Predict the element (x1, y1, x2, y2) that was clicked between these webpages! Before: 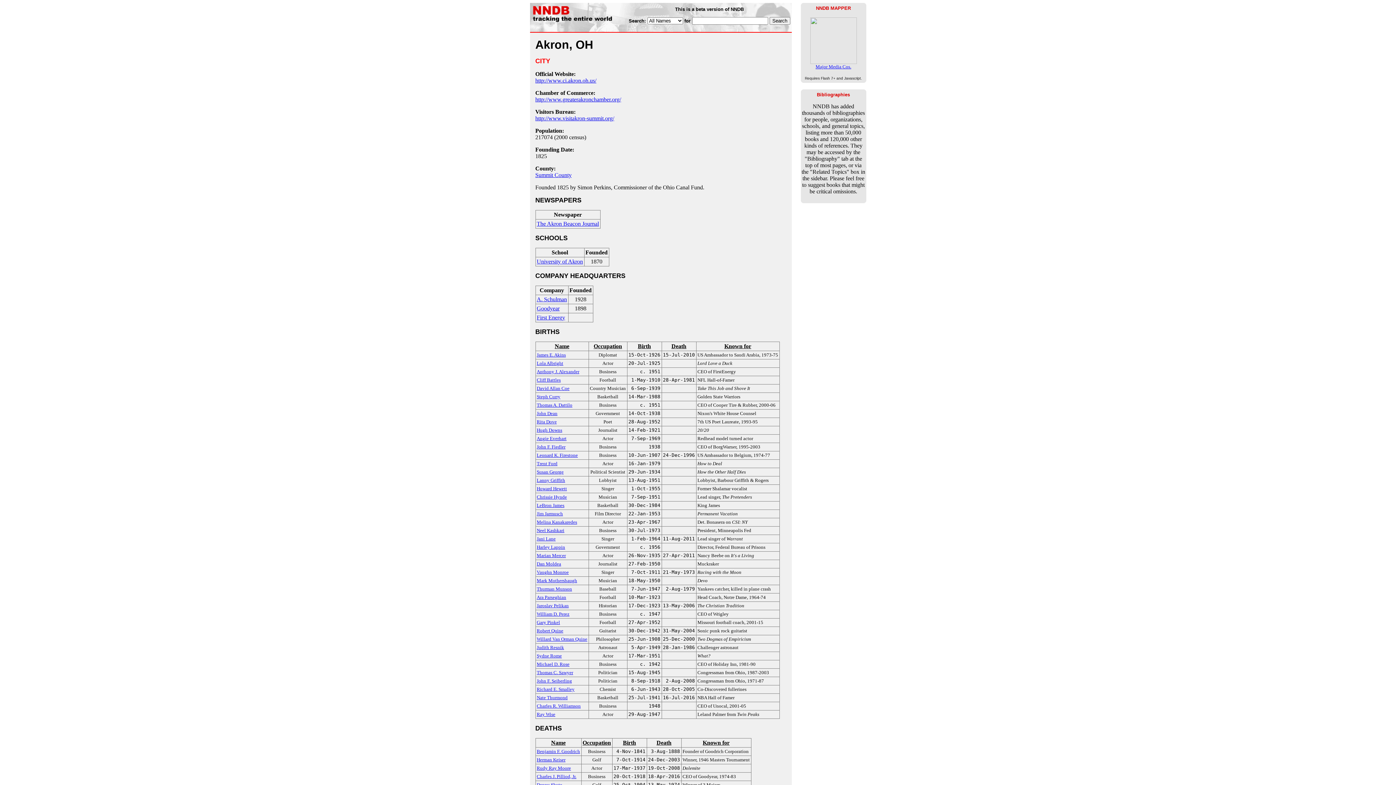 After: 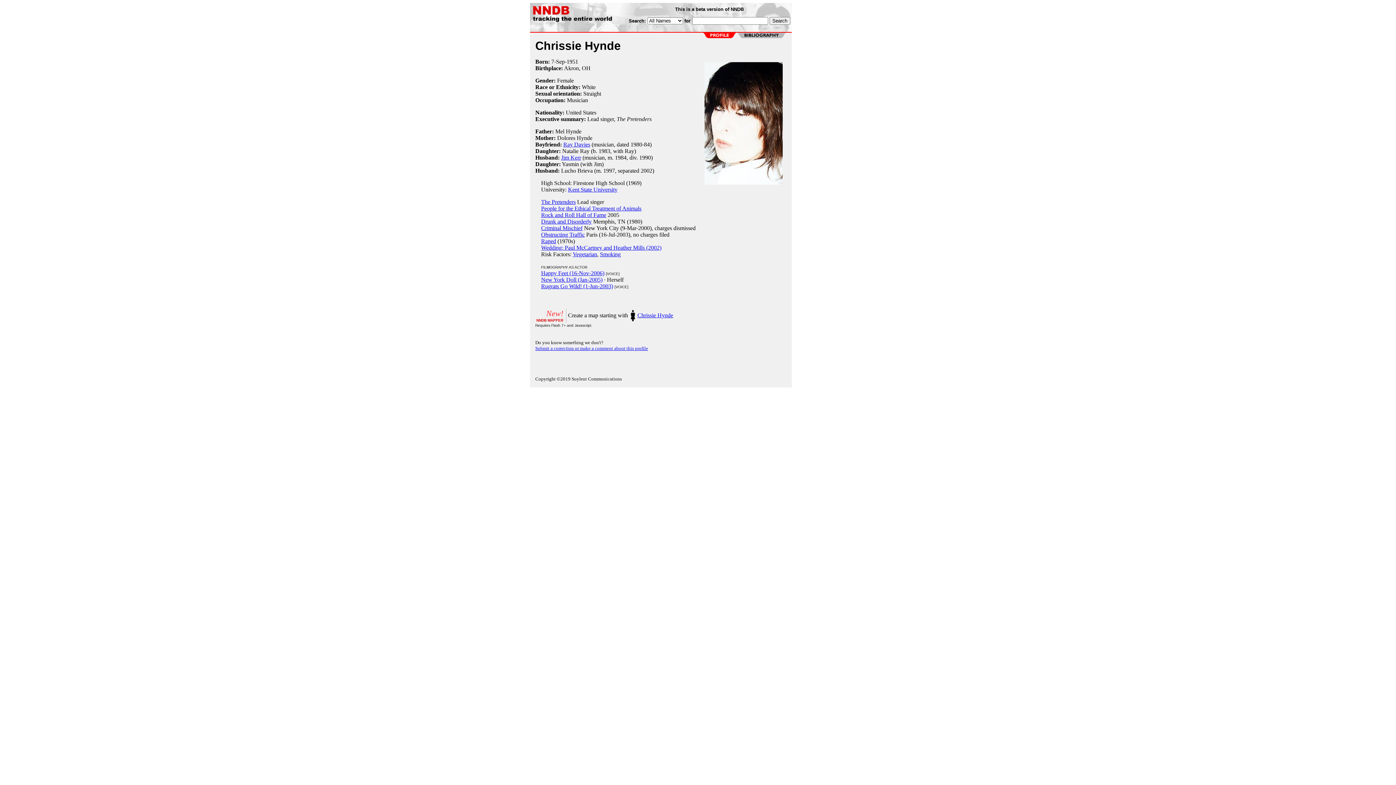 Action: bbox: (536, 493, 567, 500) label: Chrissie Hynde